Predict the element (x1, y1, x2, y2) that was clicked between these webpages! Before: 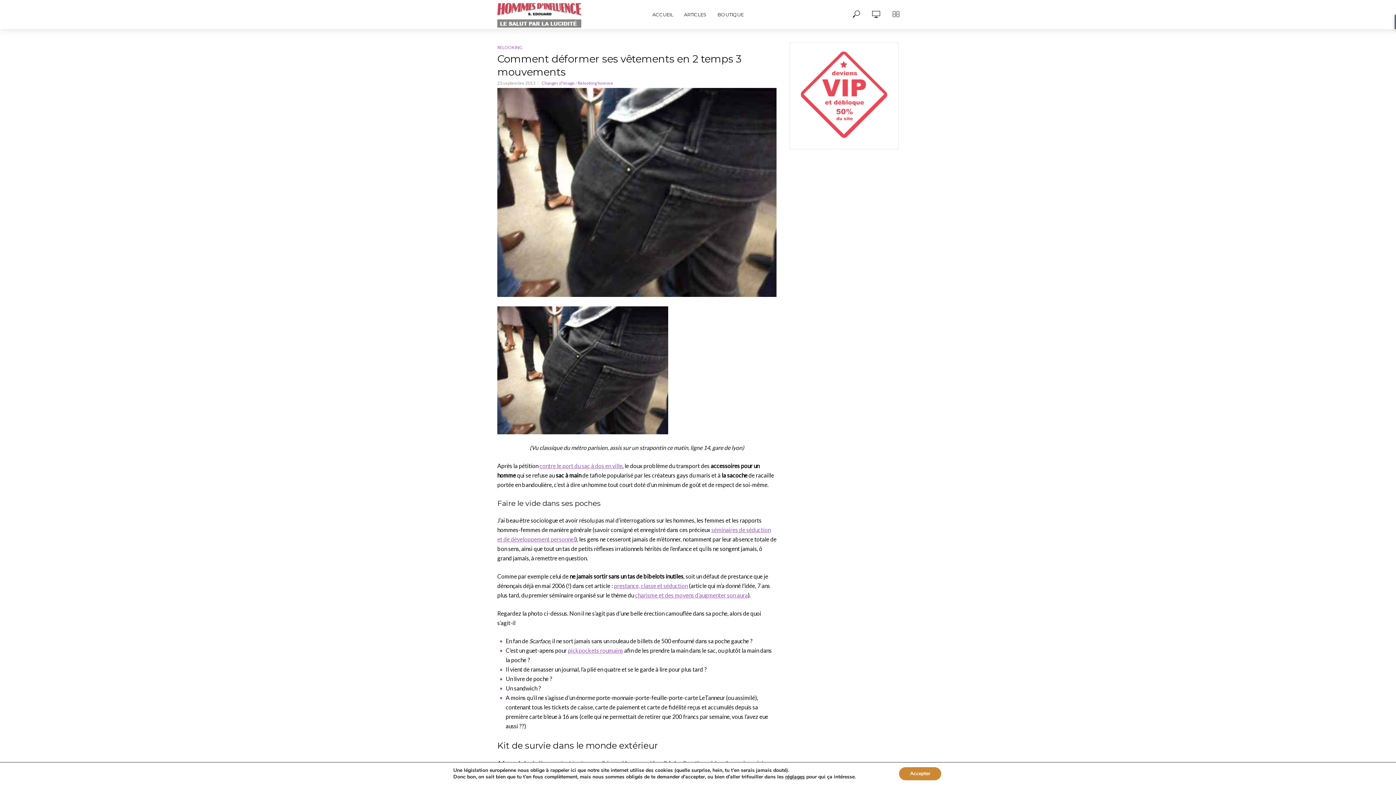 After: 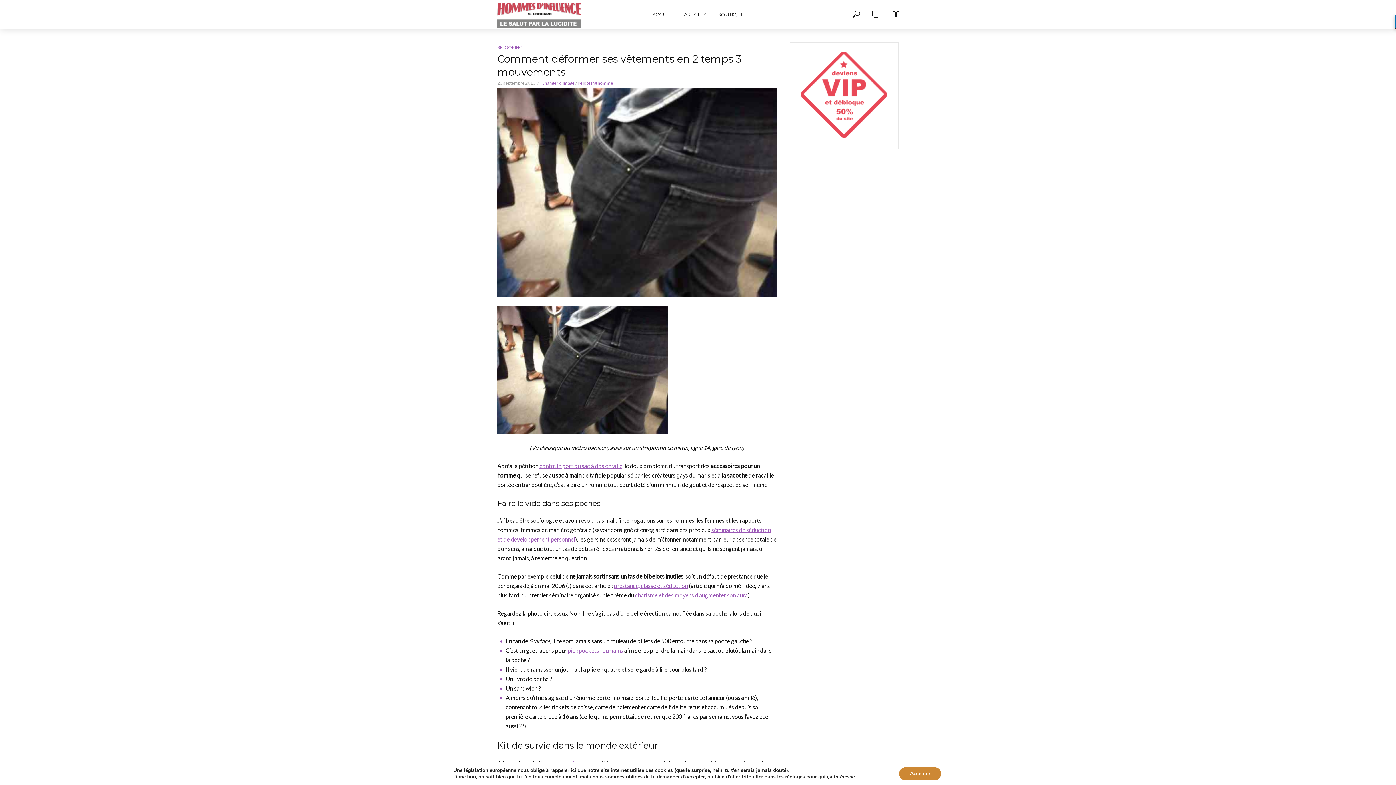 Action: bbox: (497, 366, 668, 373)